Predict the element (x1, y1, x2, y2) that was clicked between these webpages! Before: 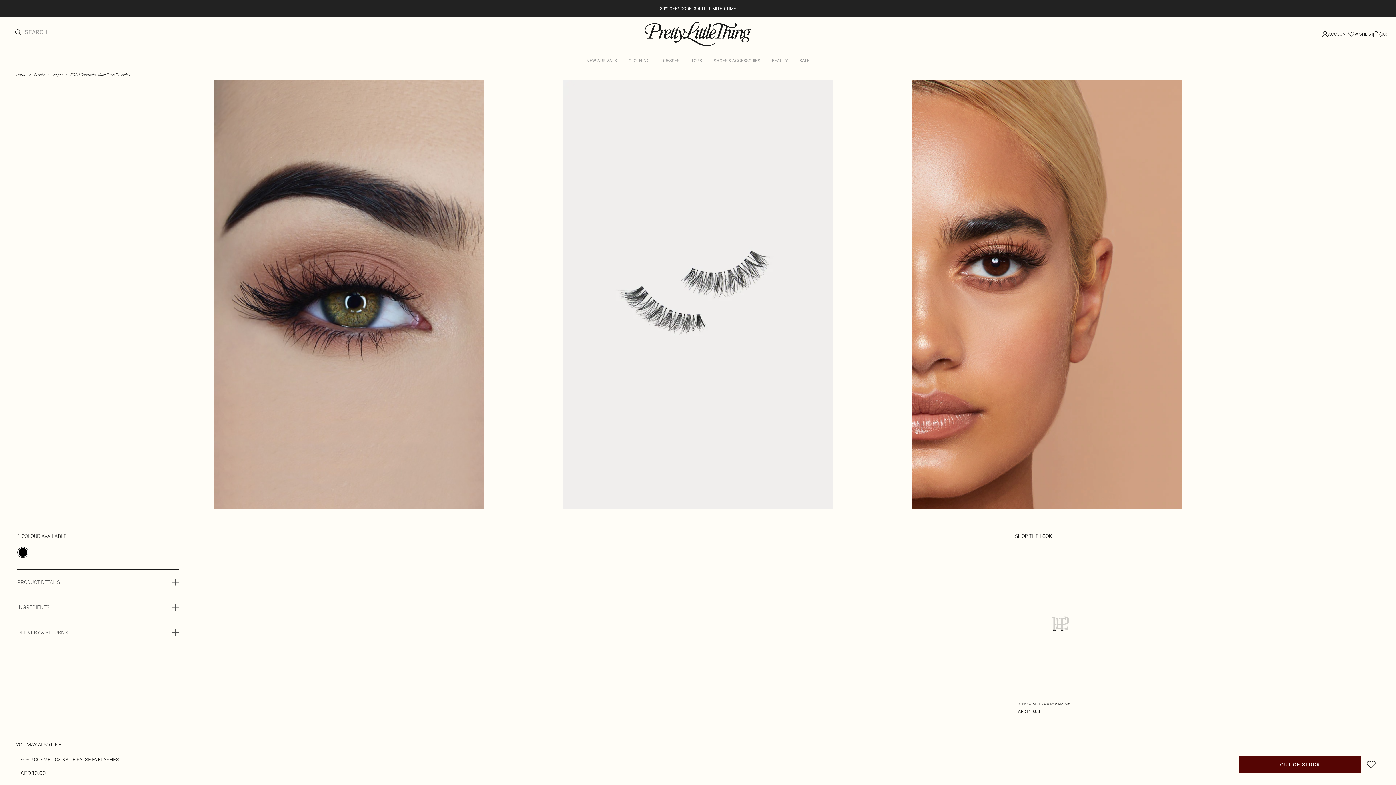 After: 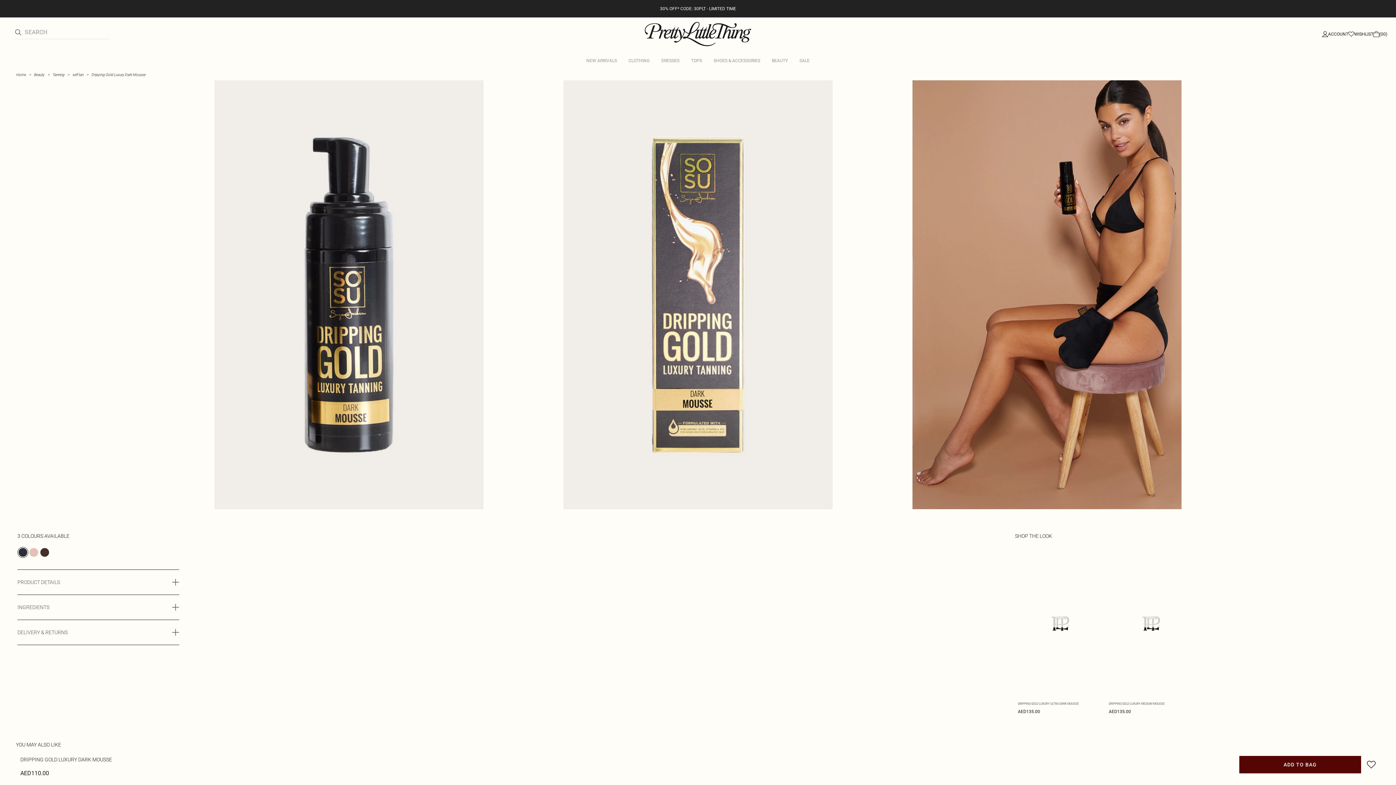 Action: label: Dripping Gold Luxury Dark Mousse bbox: (1015, 551, 1106, 696)